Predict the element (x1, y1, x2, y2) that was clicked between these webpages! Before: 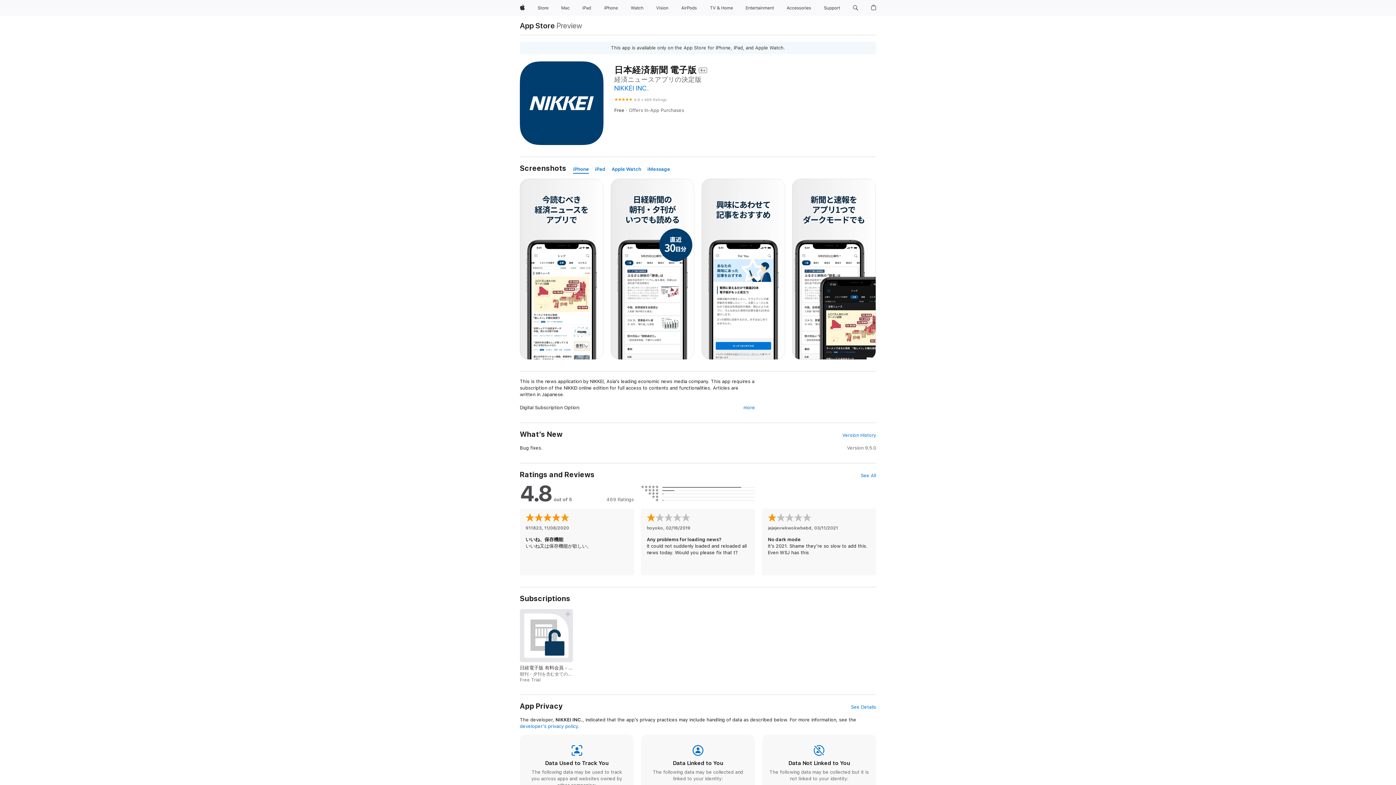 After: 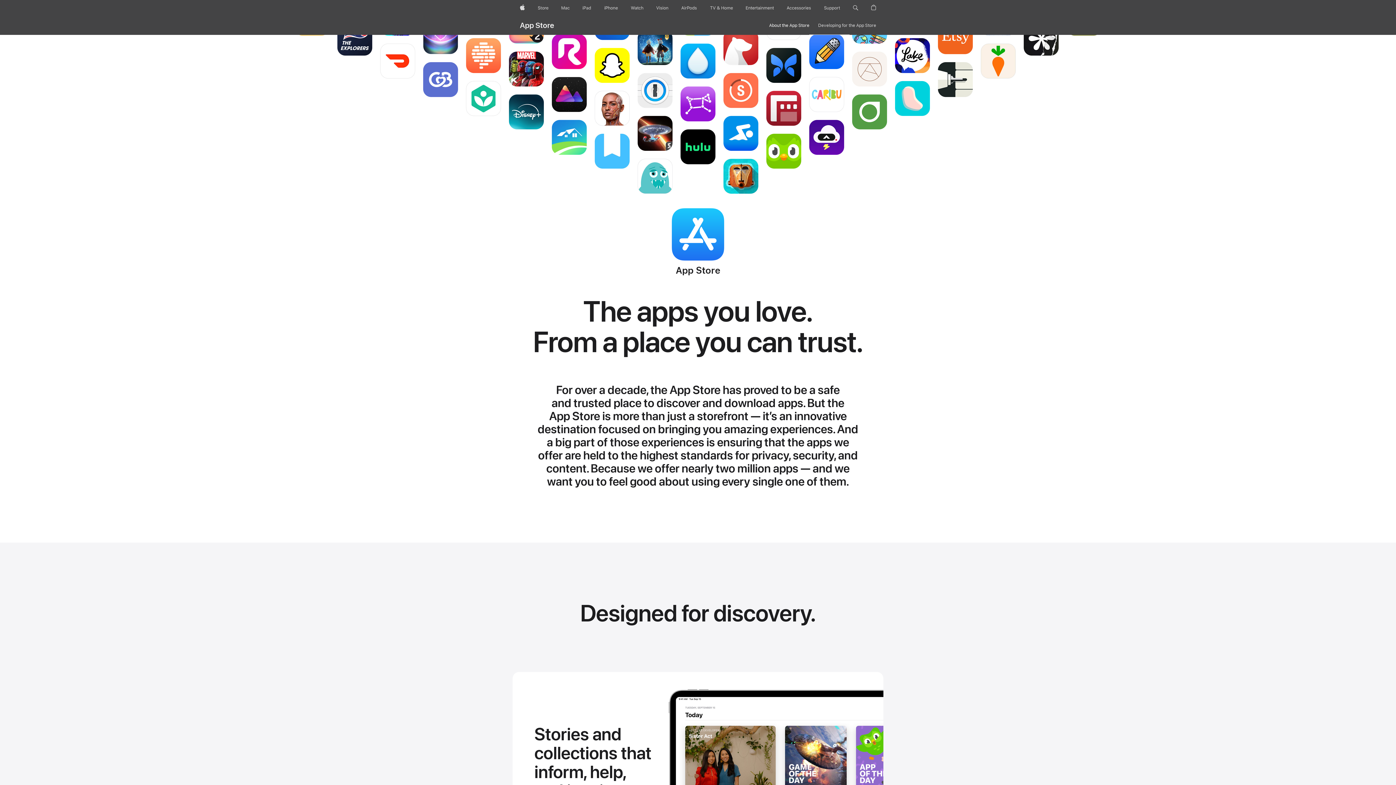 Action: bbox: (520, 21, 555, 29) label: App Store